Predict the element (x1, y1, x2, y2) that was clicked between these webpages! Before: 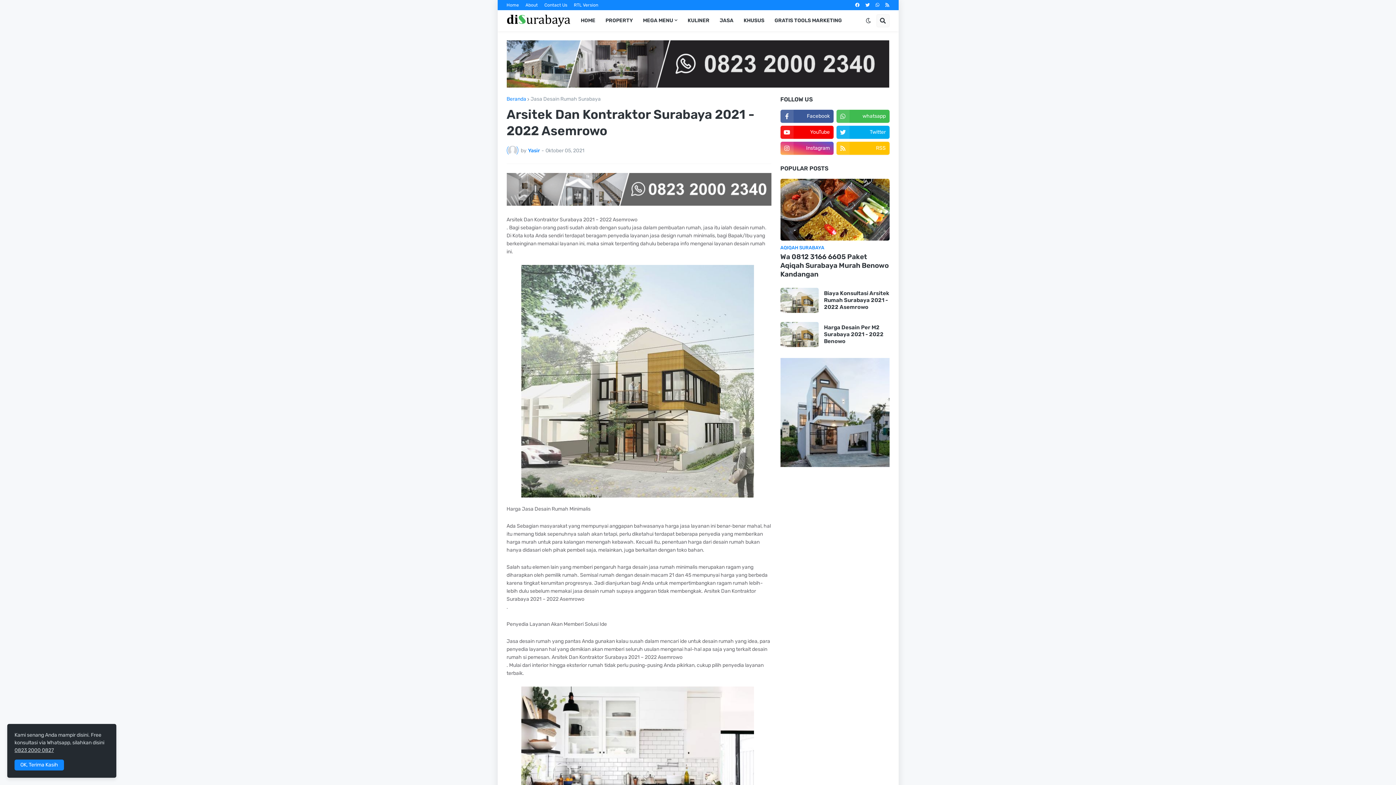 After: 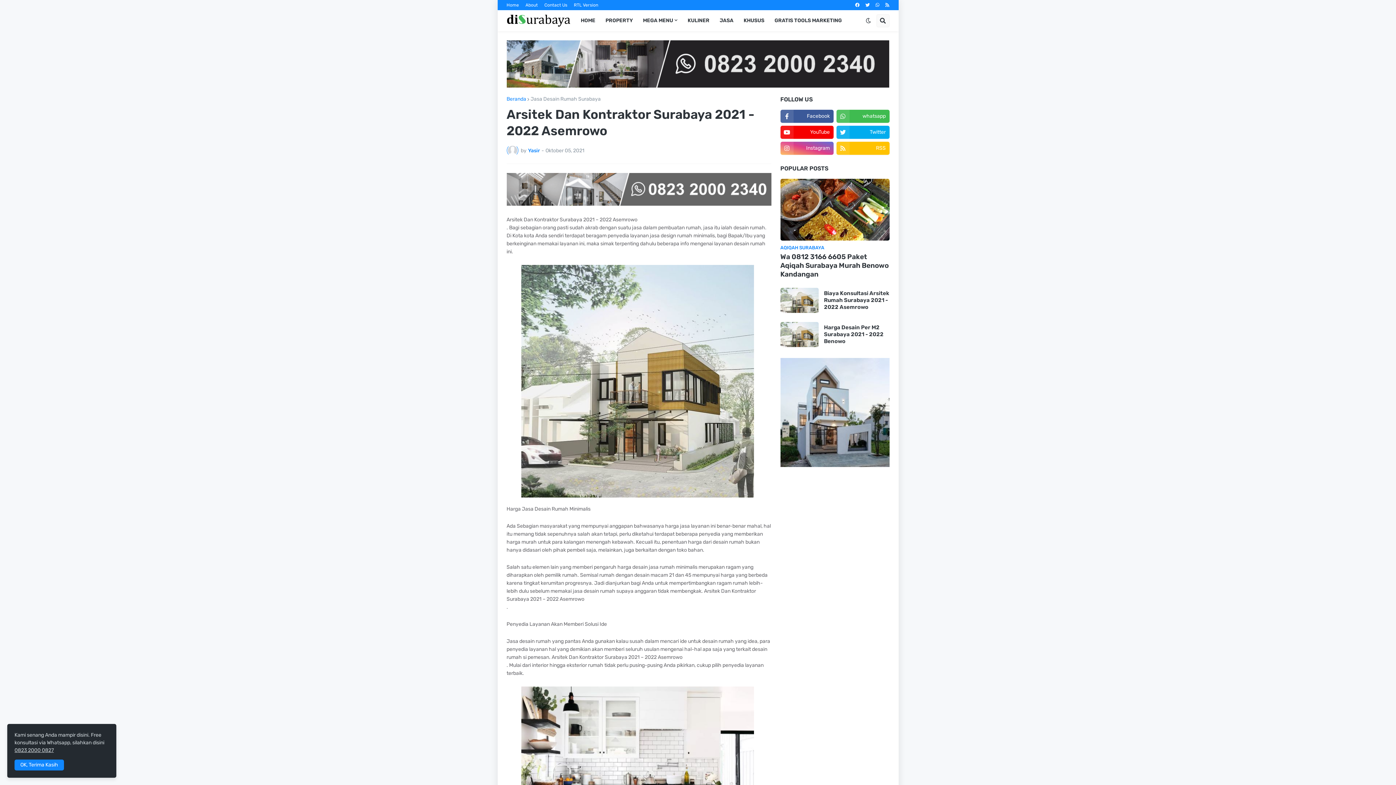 Action: label: Instagram bbox: (780, 141, 833, 154)